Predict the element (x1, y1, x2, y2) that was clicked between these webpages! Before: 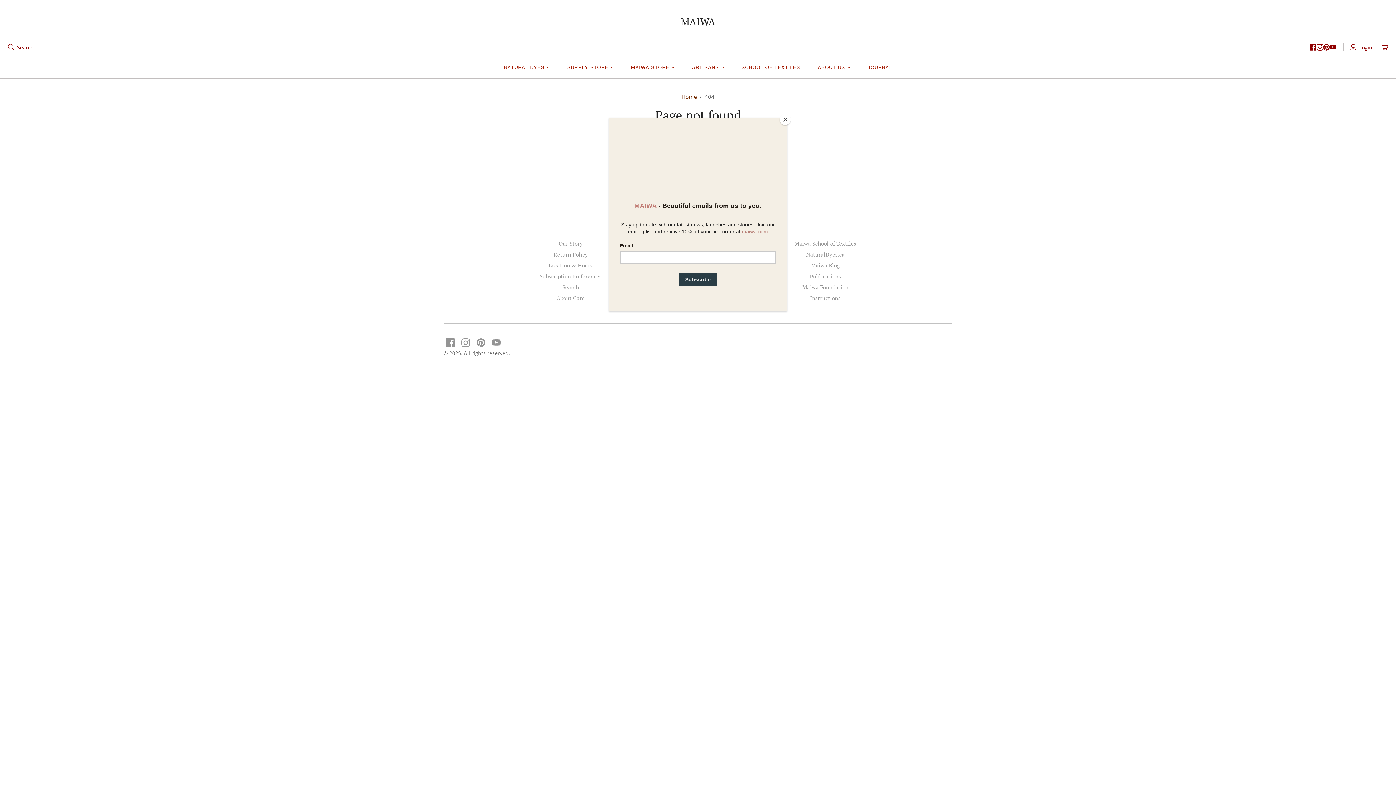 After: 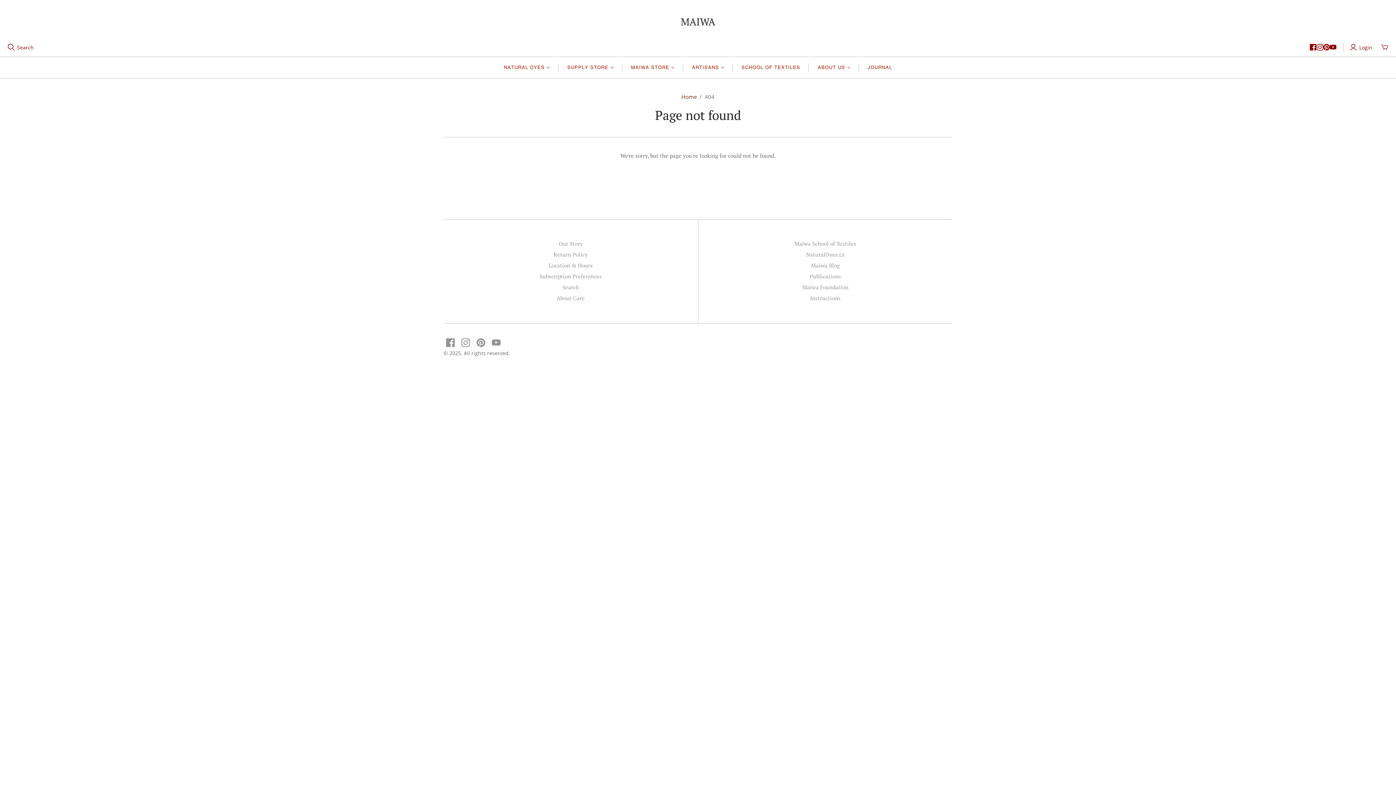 Action: label: Close bbox: (780, 114, 790, 125)